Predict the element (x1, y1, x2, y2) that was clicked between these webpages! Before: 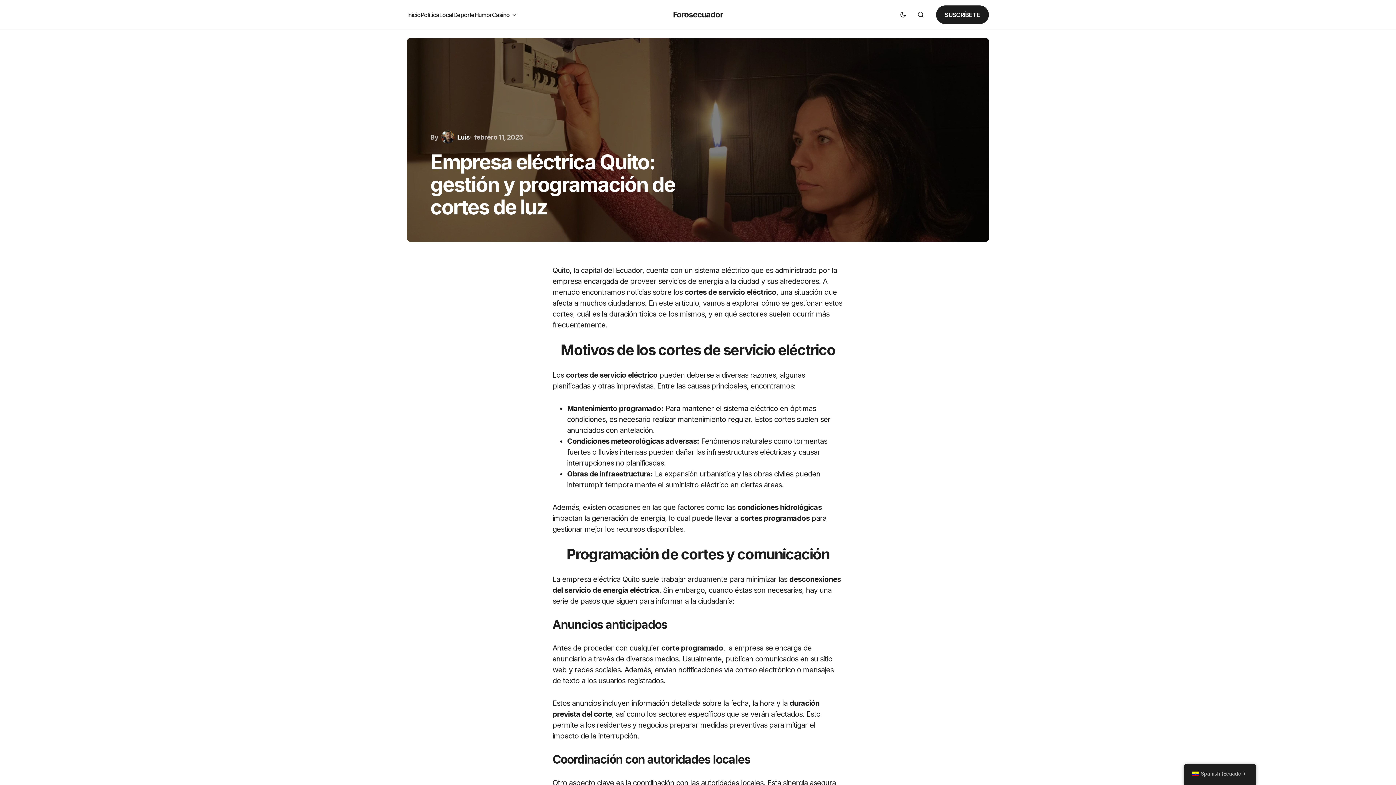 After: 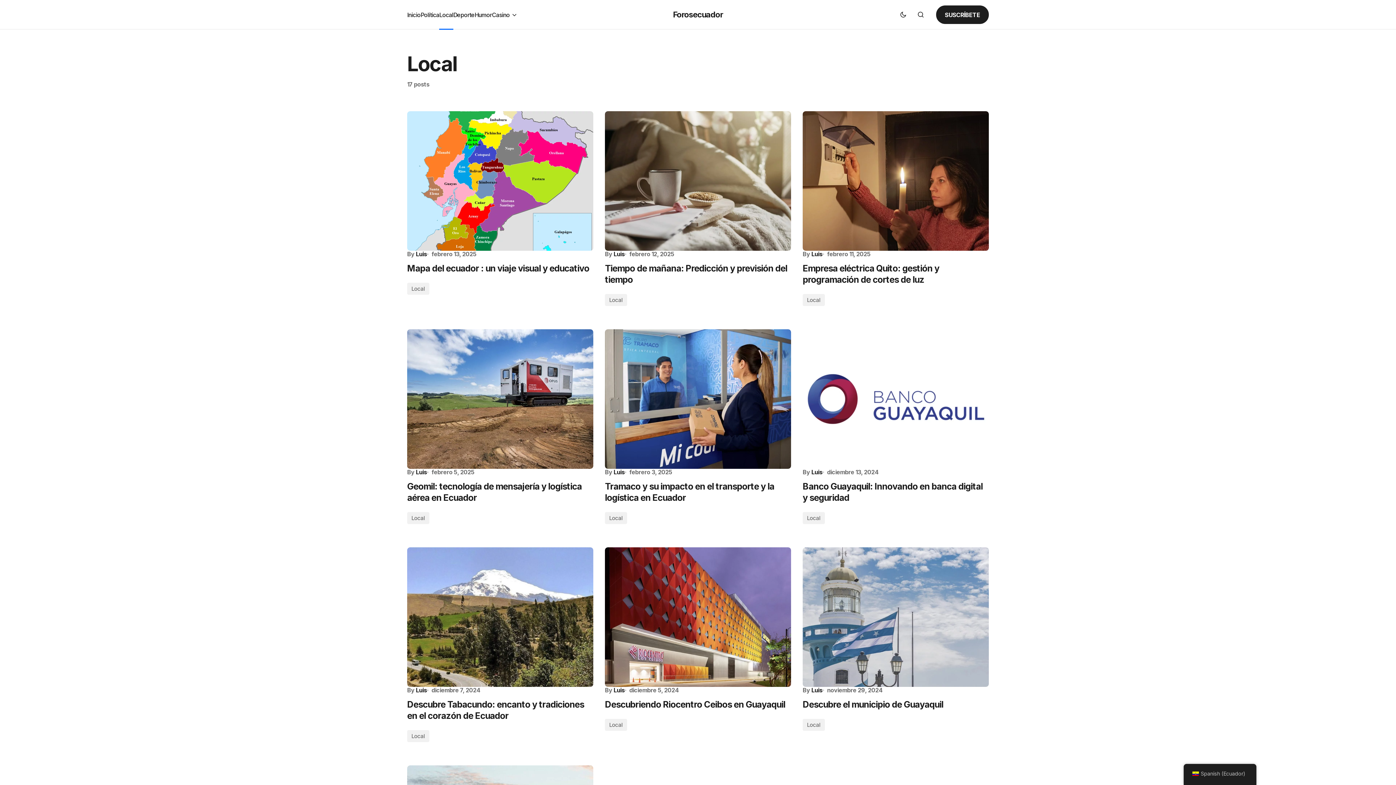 Action: label: Local bbox: (439, 0, 453, 29)